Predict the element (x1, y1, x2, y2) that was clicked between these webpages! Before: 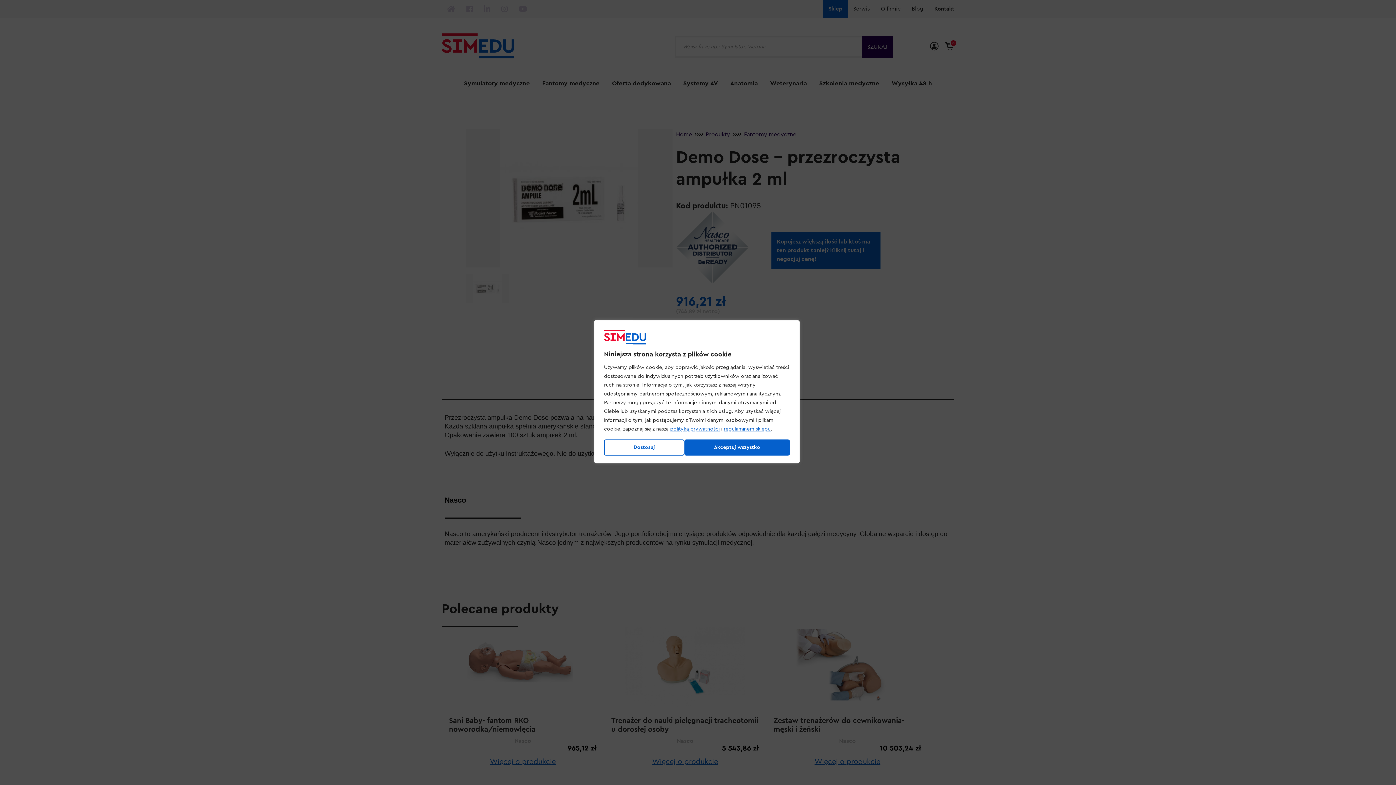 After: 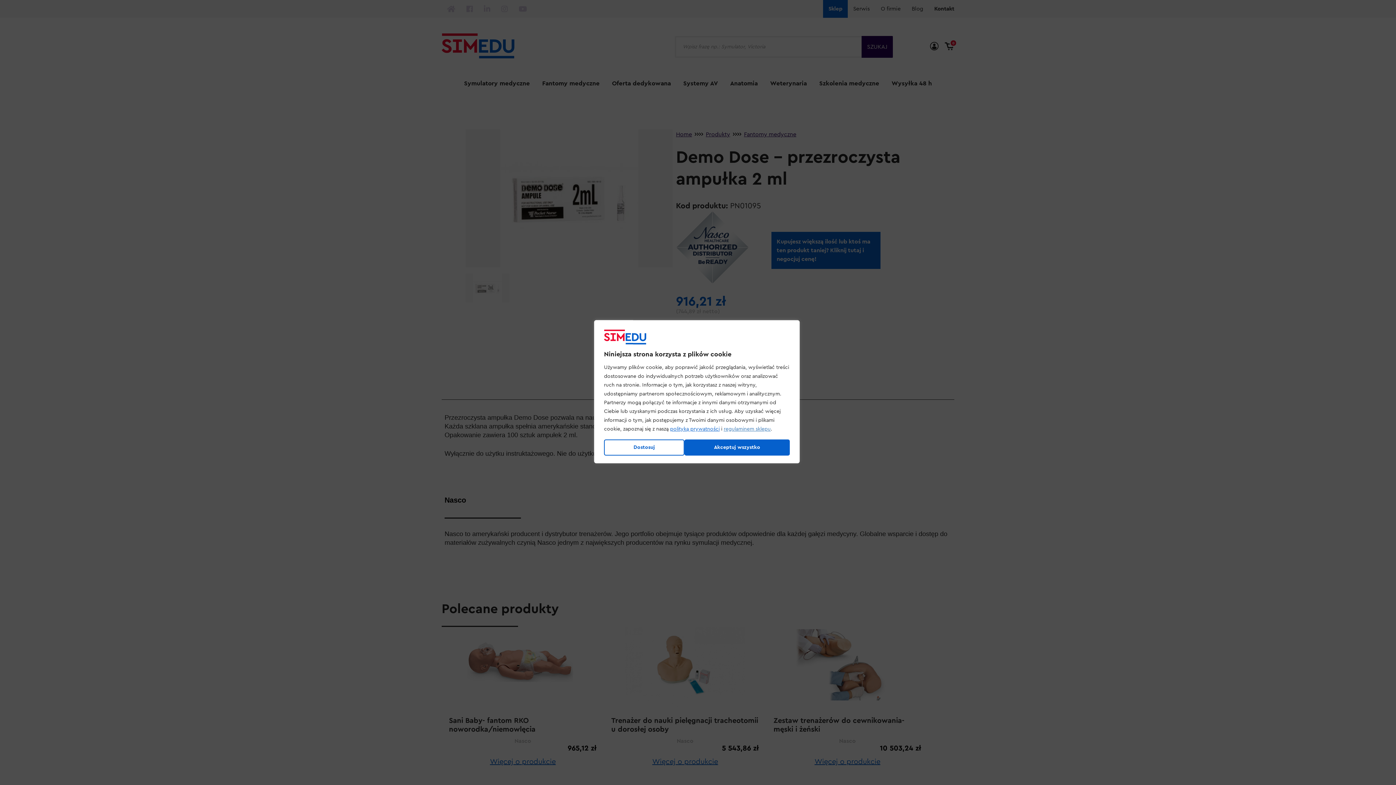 Action: bbox: (723, 426, 770, 431) label: regulaminem sklepu